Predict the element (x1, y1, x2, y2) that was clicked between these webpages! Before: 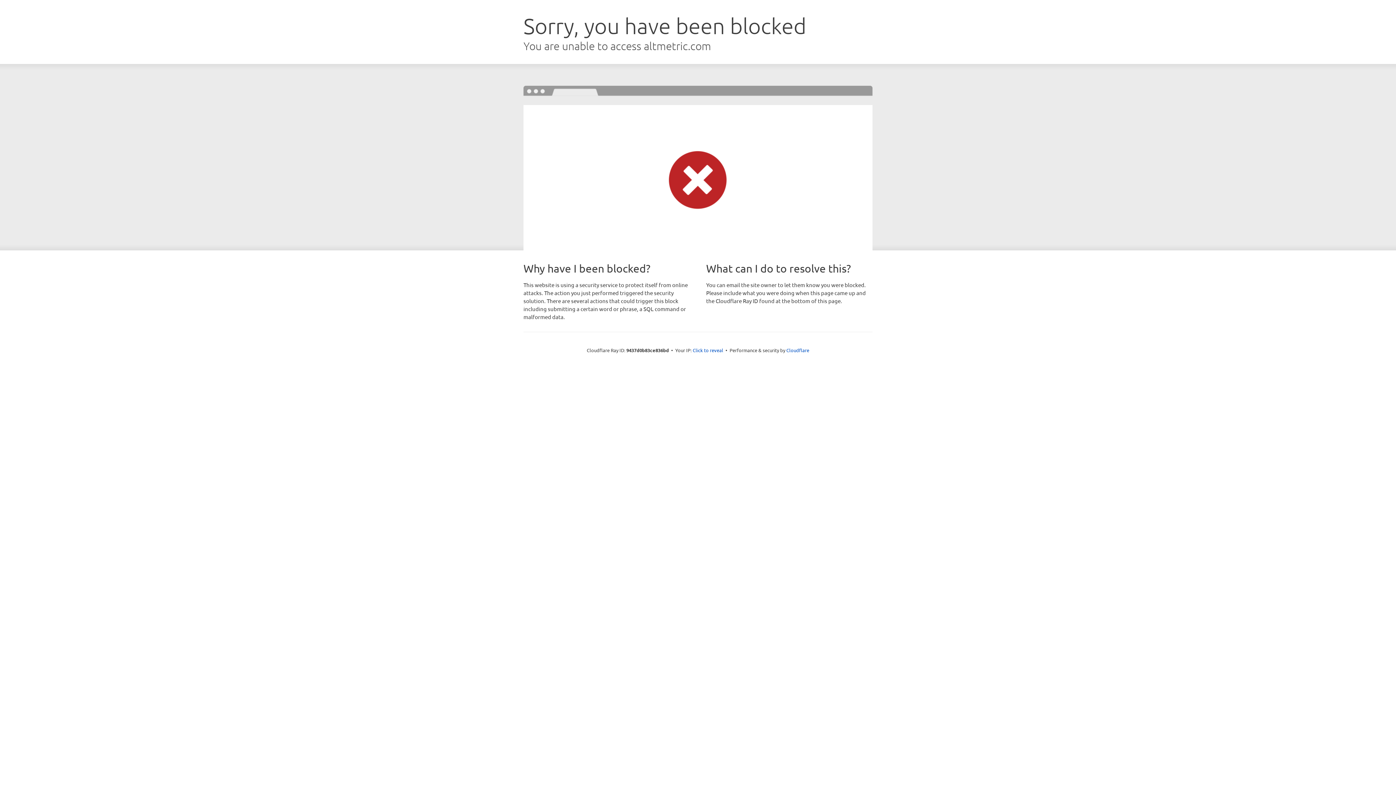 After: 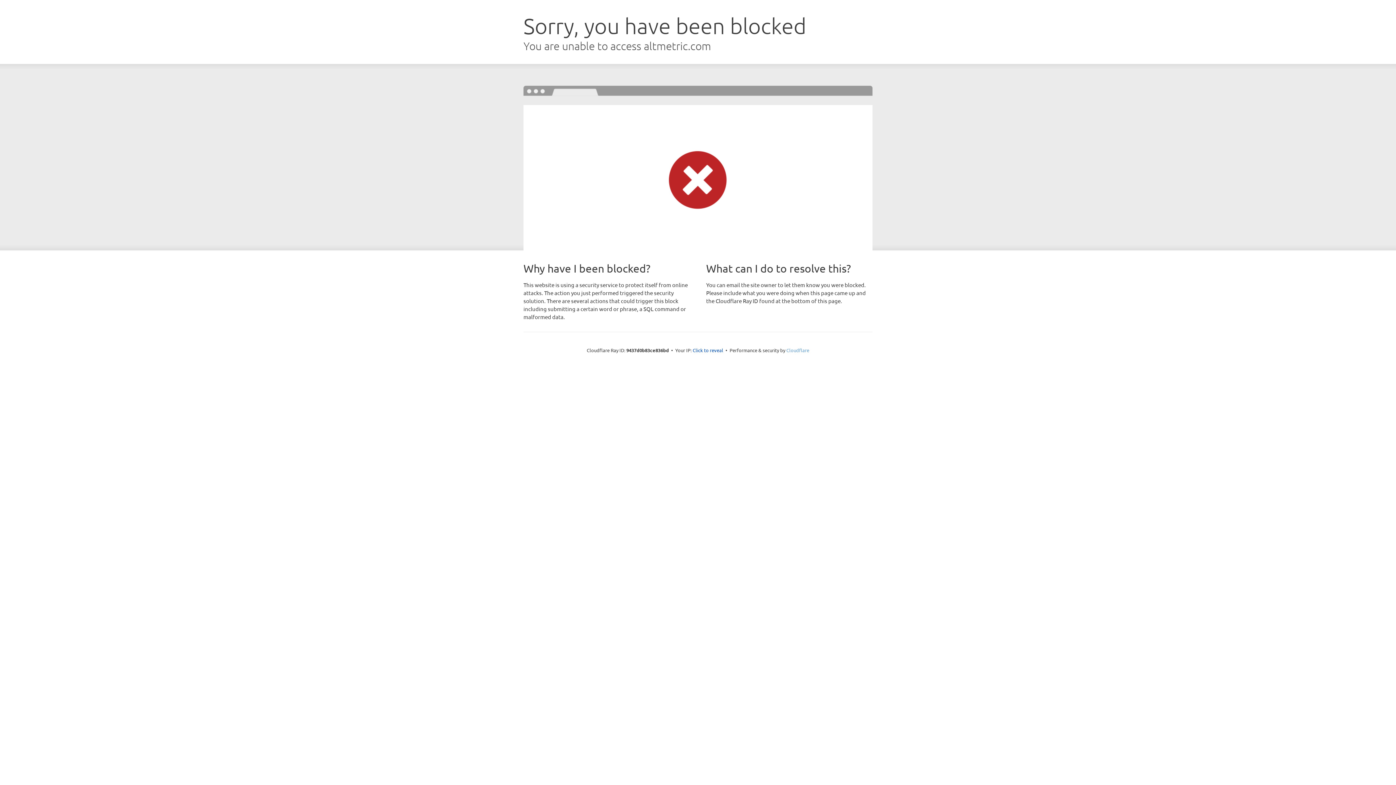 Action: label: Cloudflare bbox: (786, 347, 809, 353)